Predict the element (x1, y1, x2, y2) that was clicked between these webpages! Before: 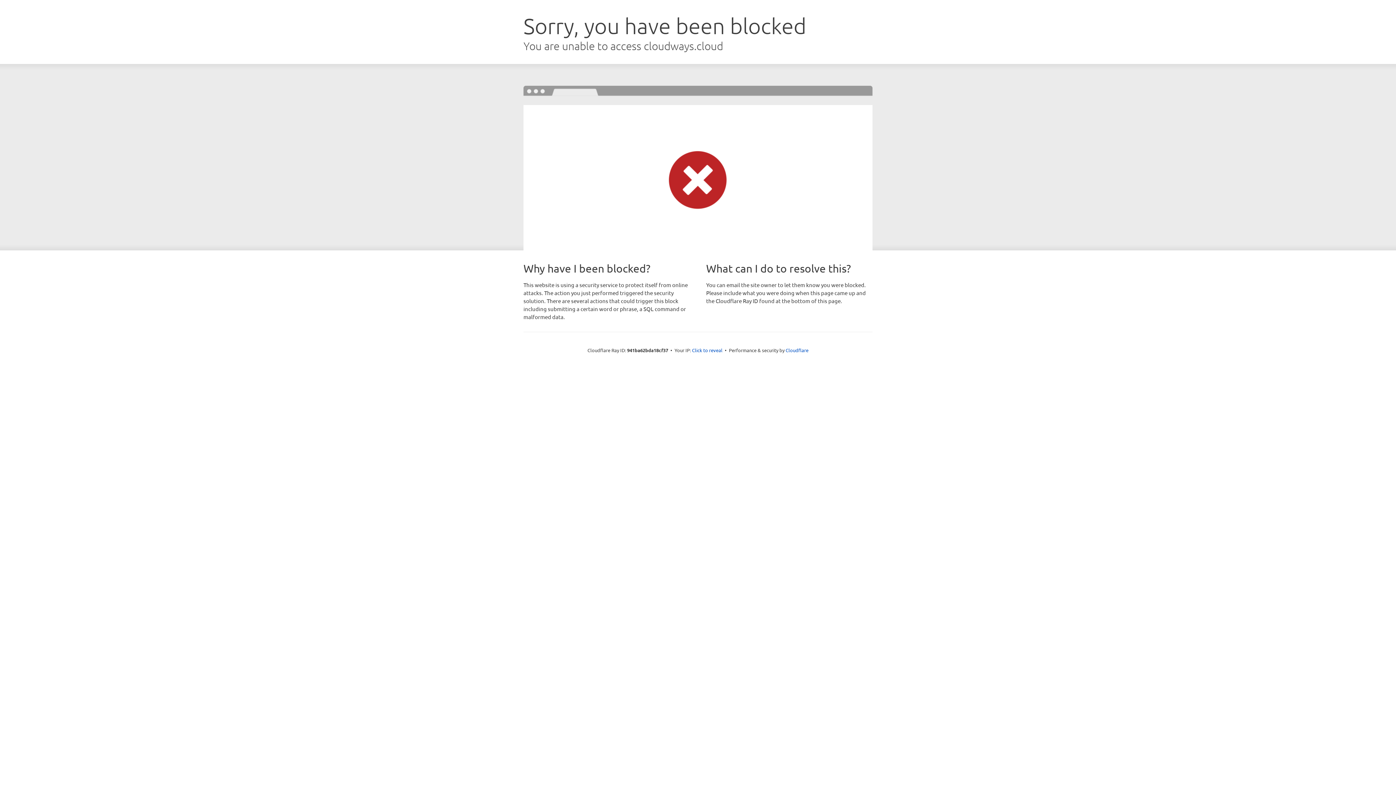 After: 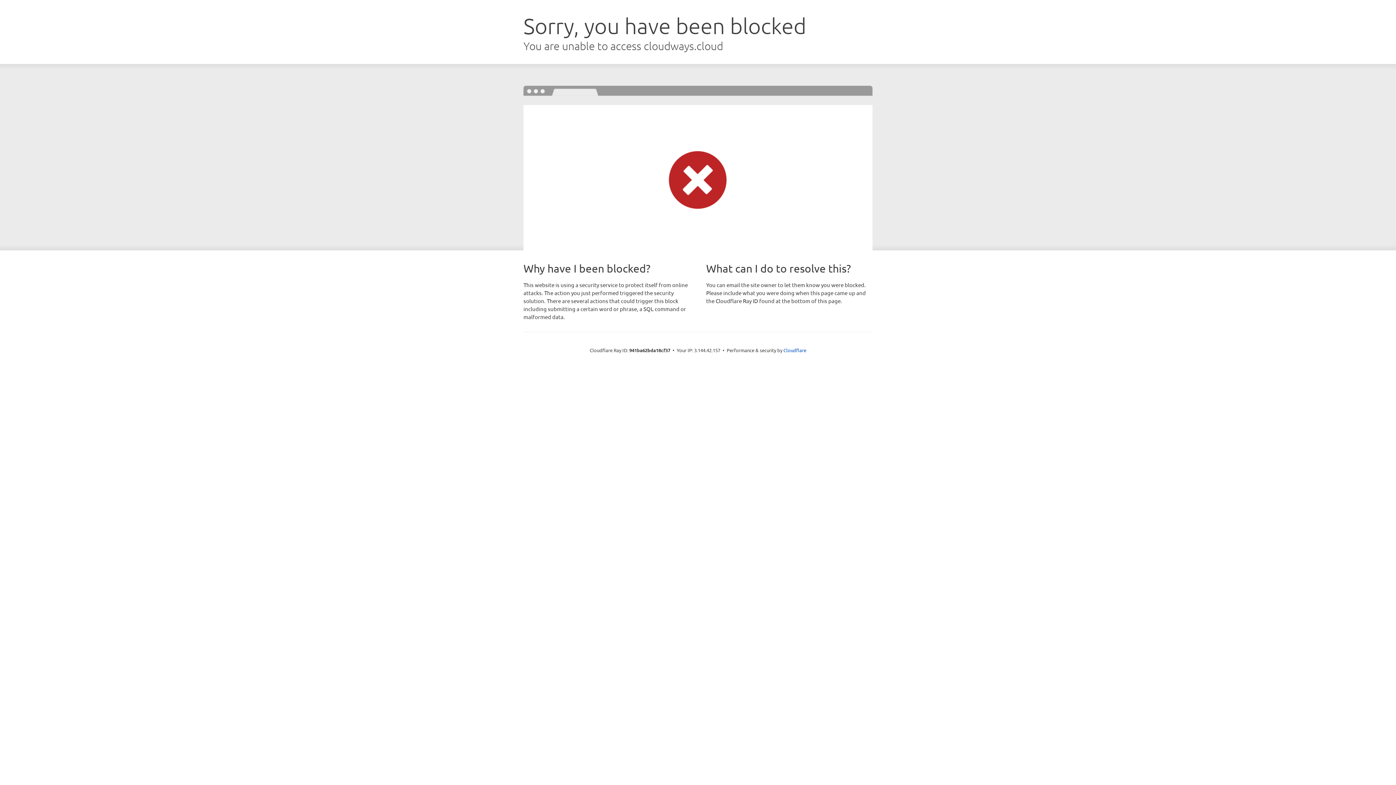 Action: bbox: (692, 346, 722, 353) label: Click to reveal